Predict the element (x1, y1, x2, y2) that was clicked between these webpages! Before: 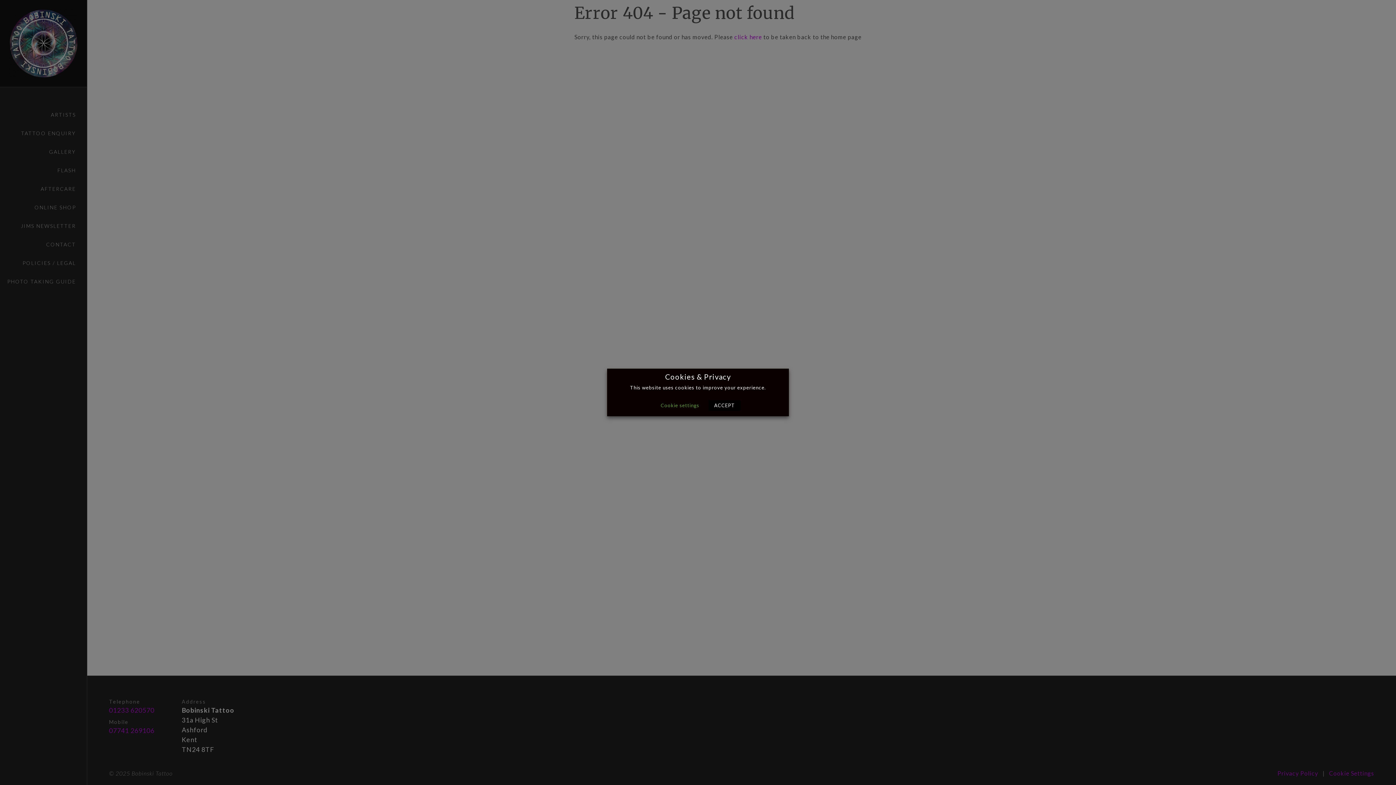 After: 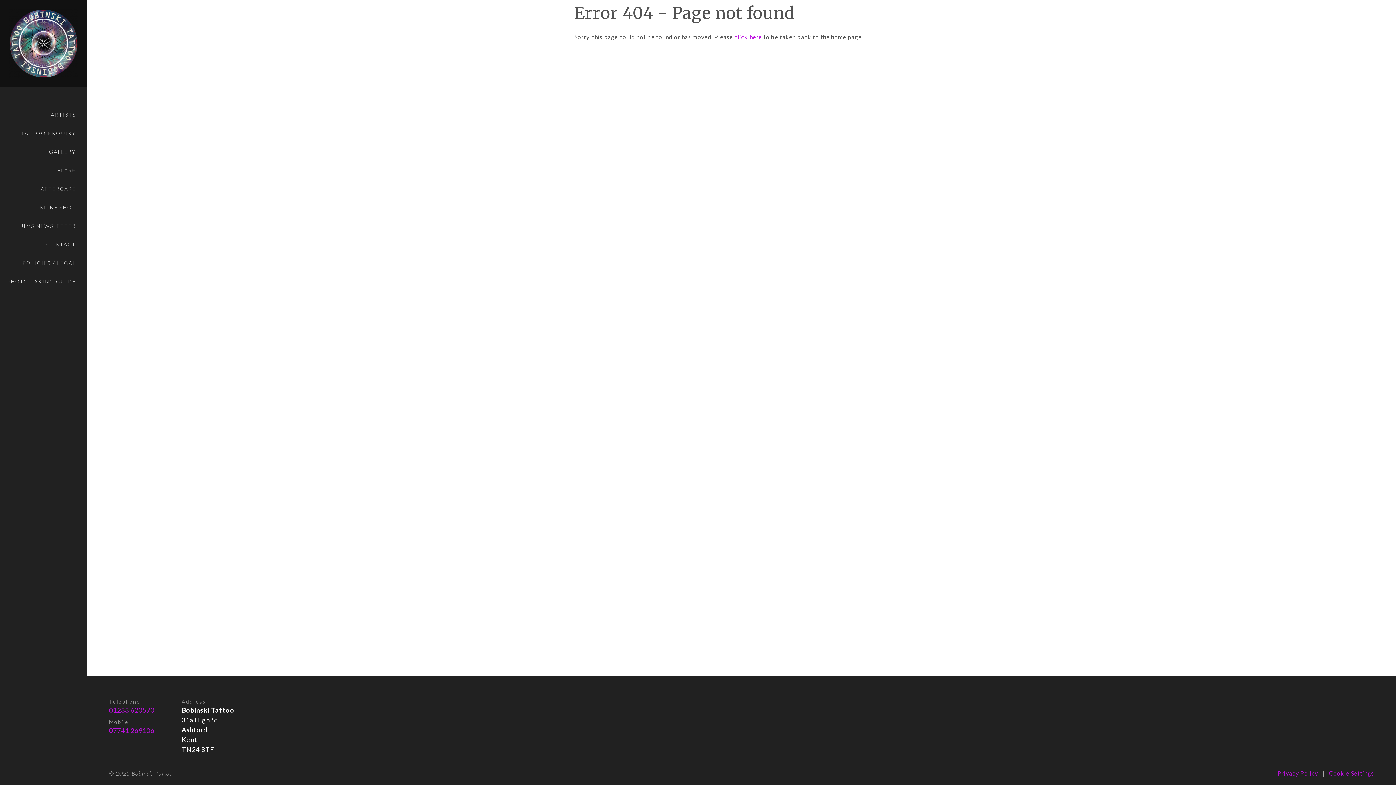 Action: bbox: (708, 400, 740, 411) label: ACCEPT